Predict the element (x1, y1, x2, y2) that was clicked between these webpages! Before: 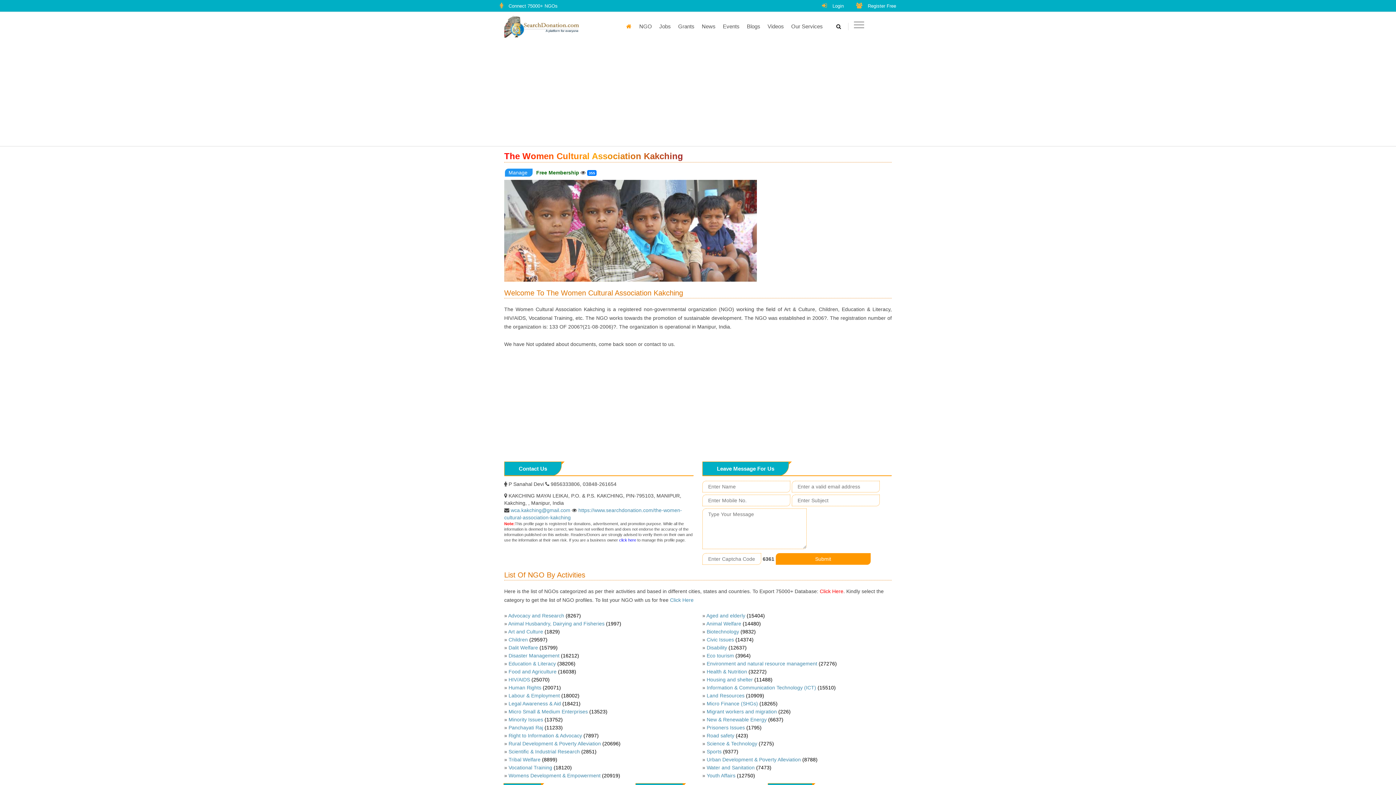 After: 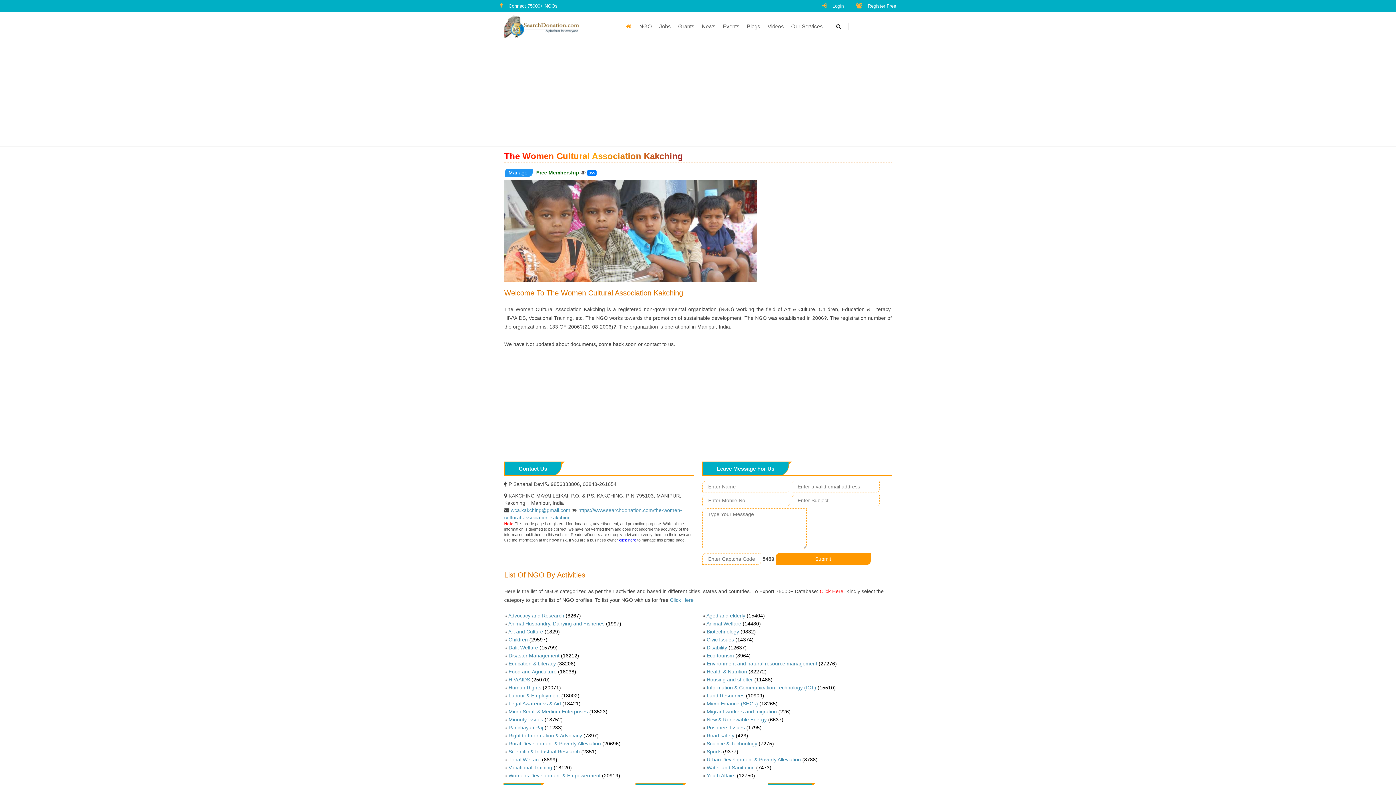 Action: bbox: (504, 288, 892, 298) label: Welcome To The Women Cultural Association Kakching